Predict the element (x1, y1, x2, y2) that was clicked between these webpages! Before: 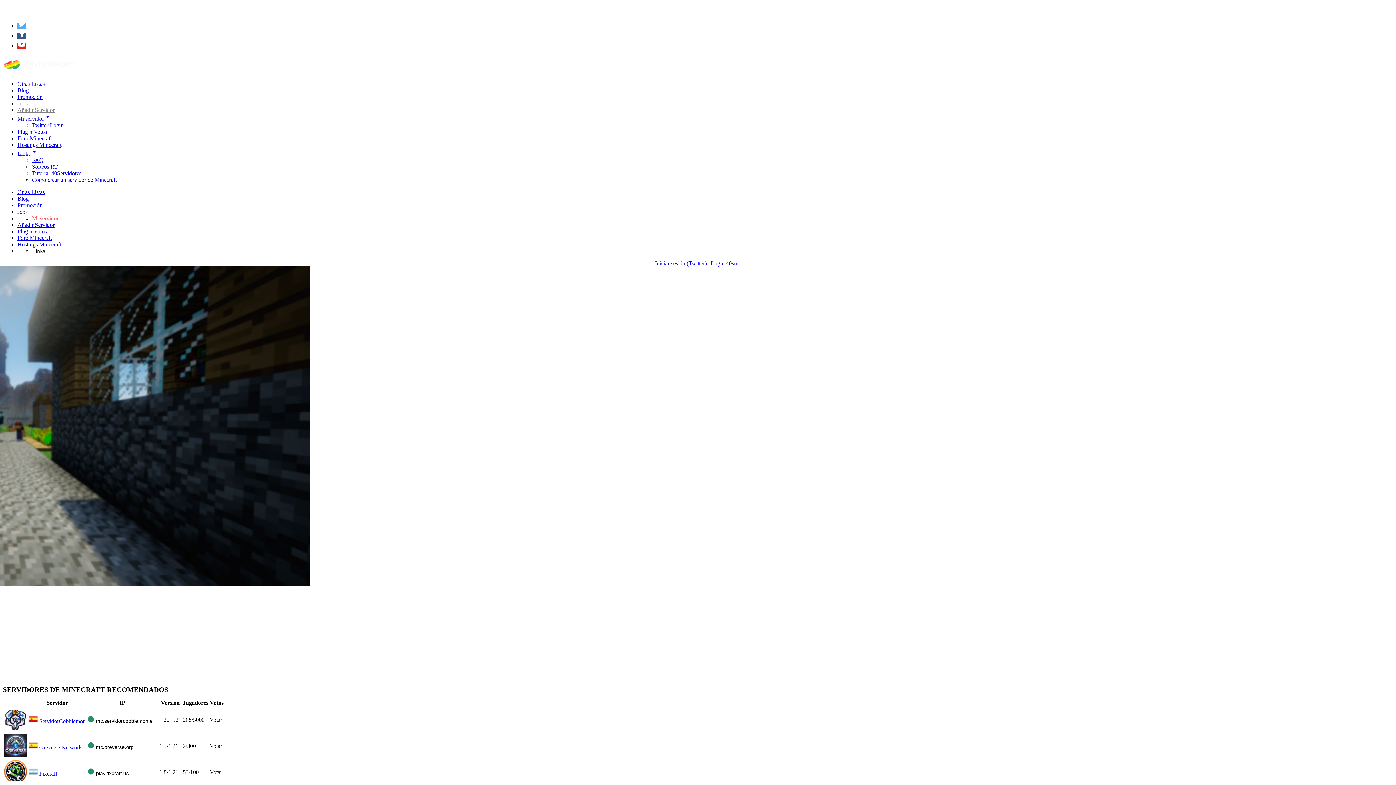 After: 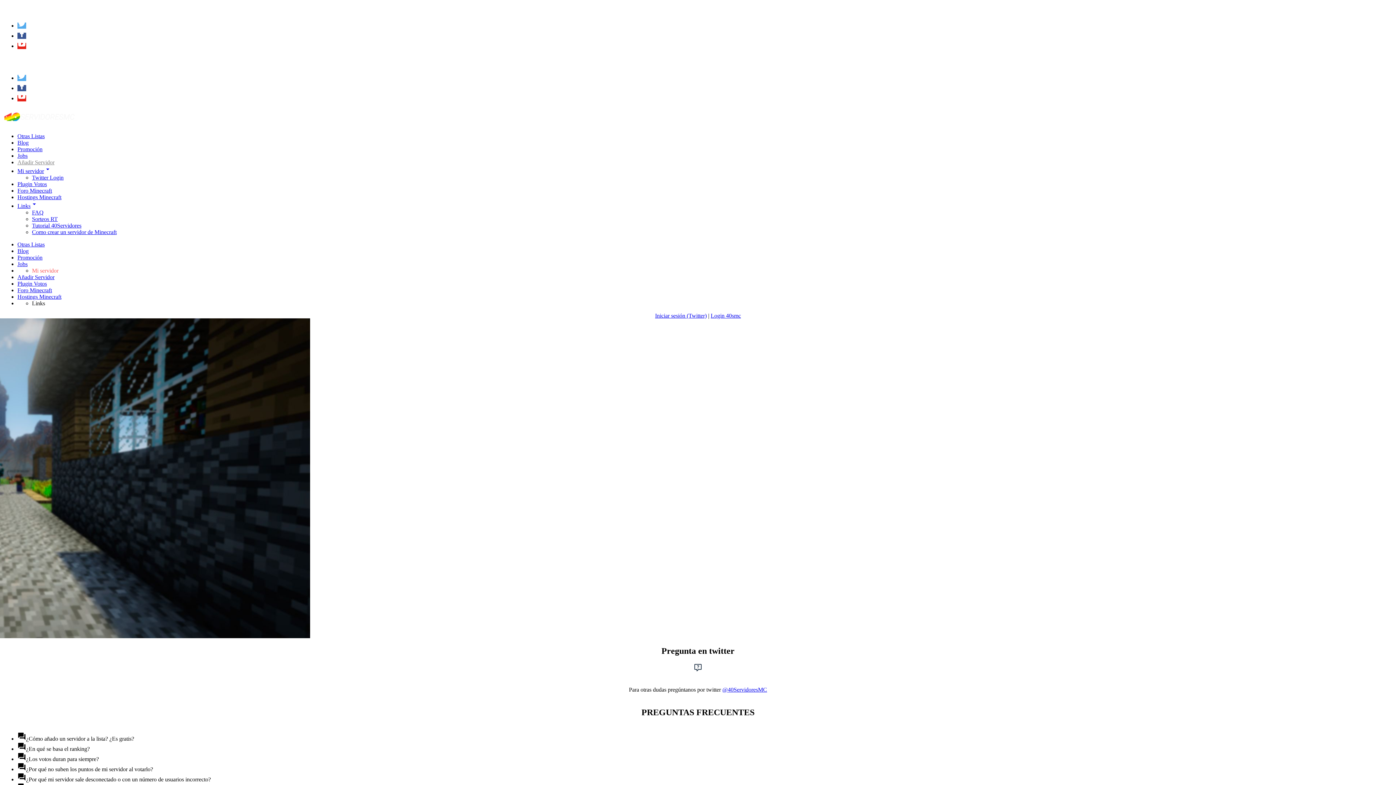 Action: bbox: (32, 157, 43, 163) label: FAQ